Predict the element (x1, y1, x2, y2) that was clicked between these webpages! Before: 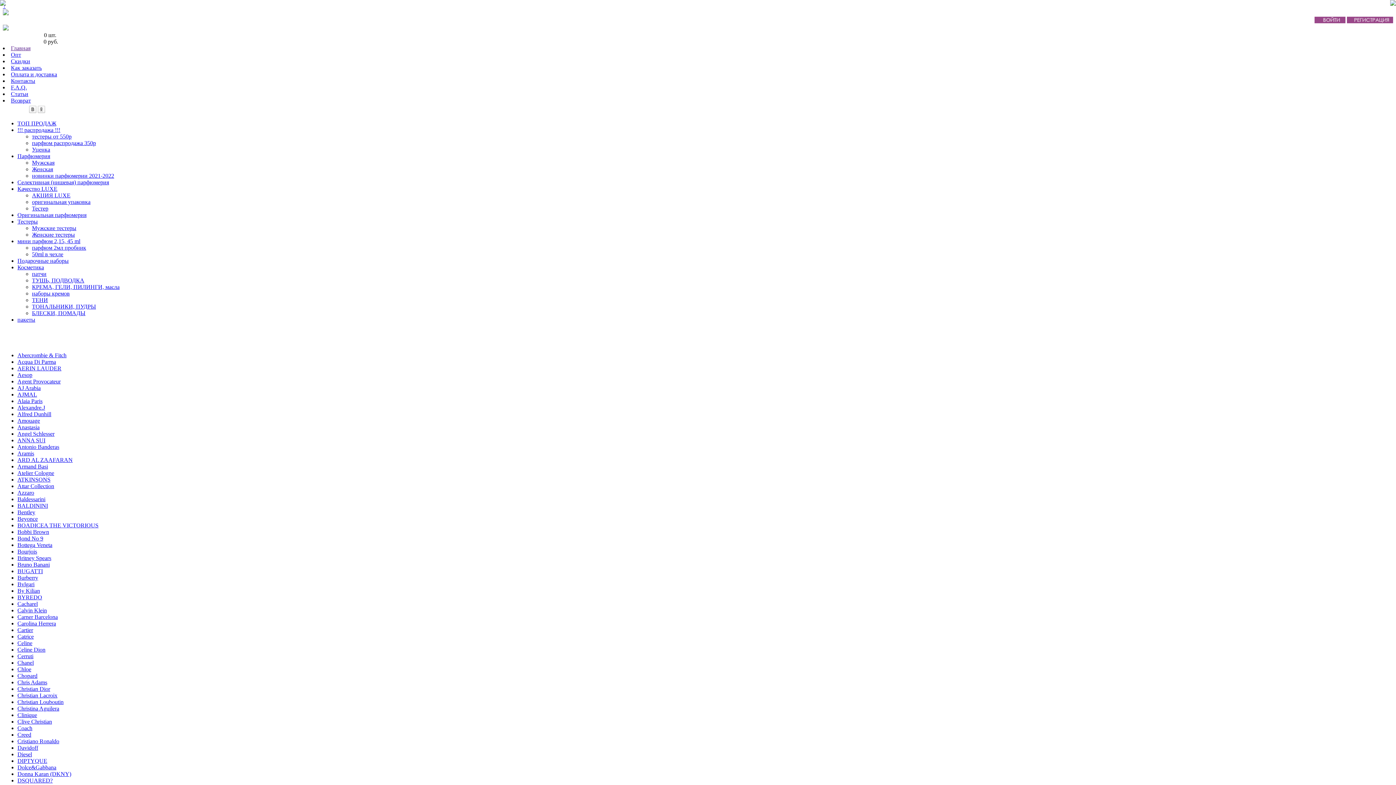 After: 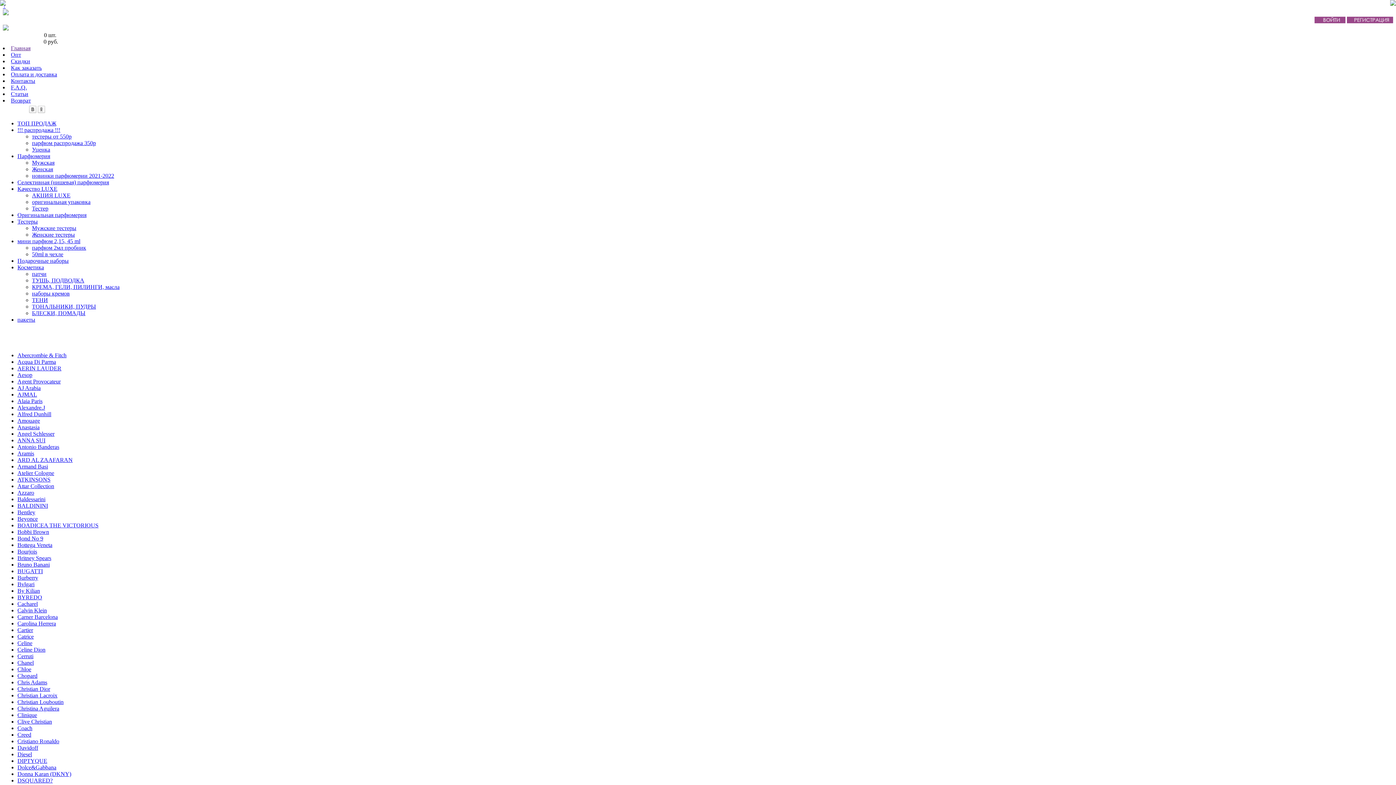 Action: bbox: (17, 185, 57, 192) label: Качество LUXE